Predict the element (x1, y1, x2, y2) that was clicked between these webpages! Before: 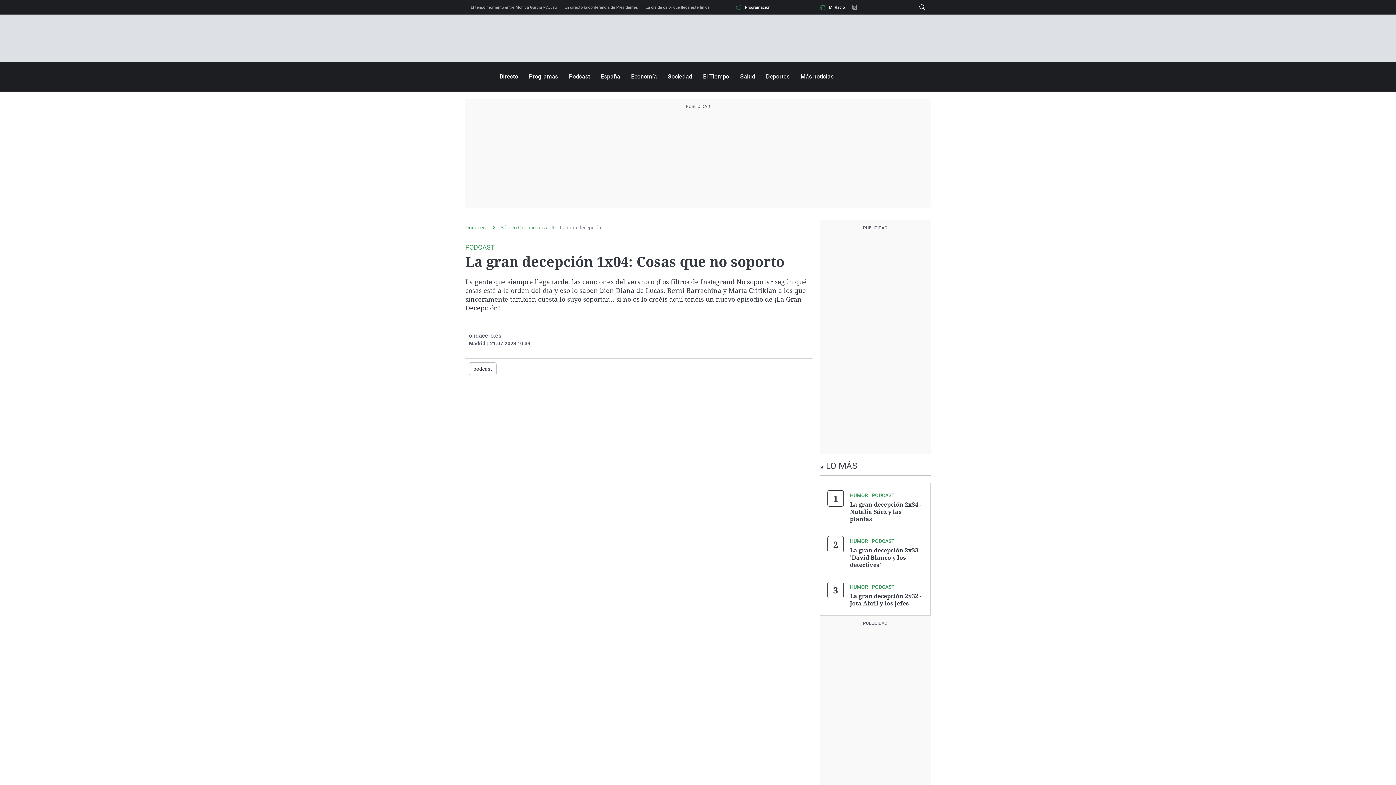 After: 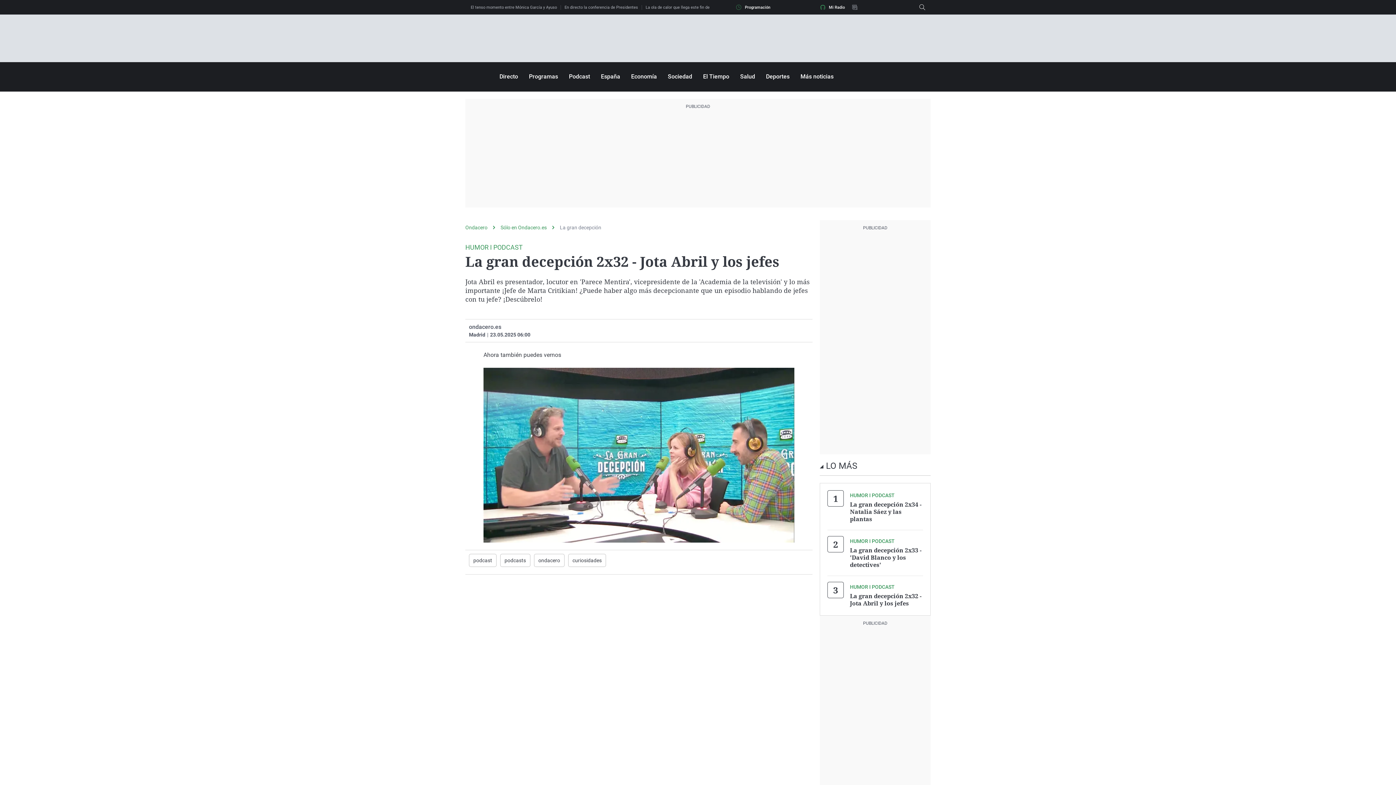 Action: bbox: (850, 592, 921, 607) label: La gran decepción 2x32 - Jota Abril y los jefes